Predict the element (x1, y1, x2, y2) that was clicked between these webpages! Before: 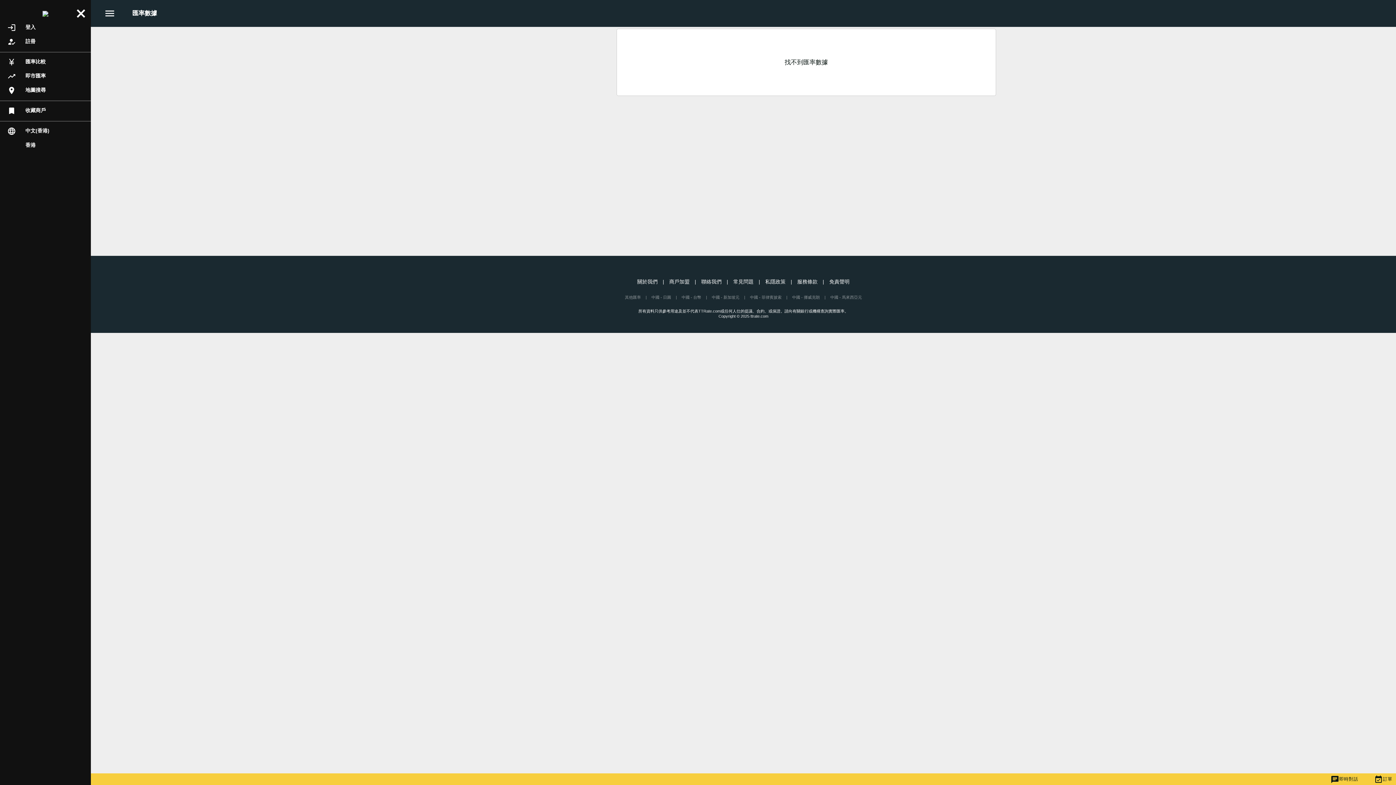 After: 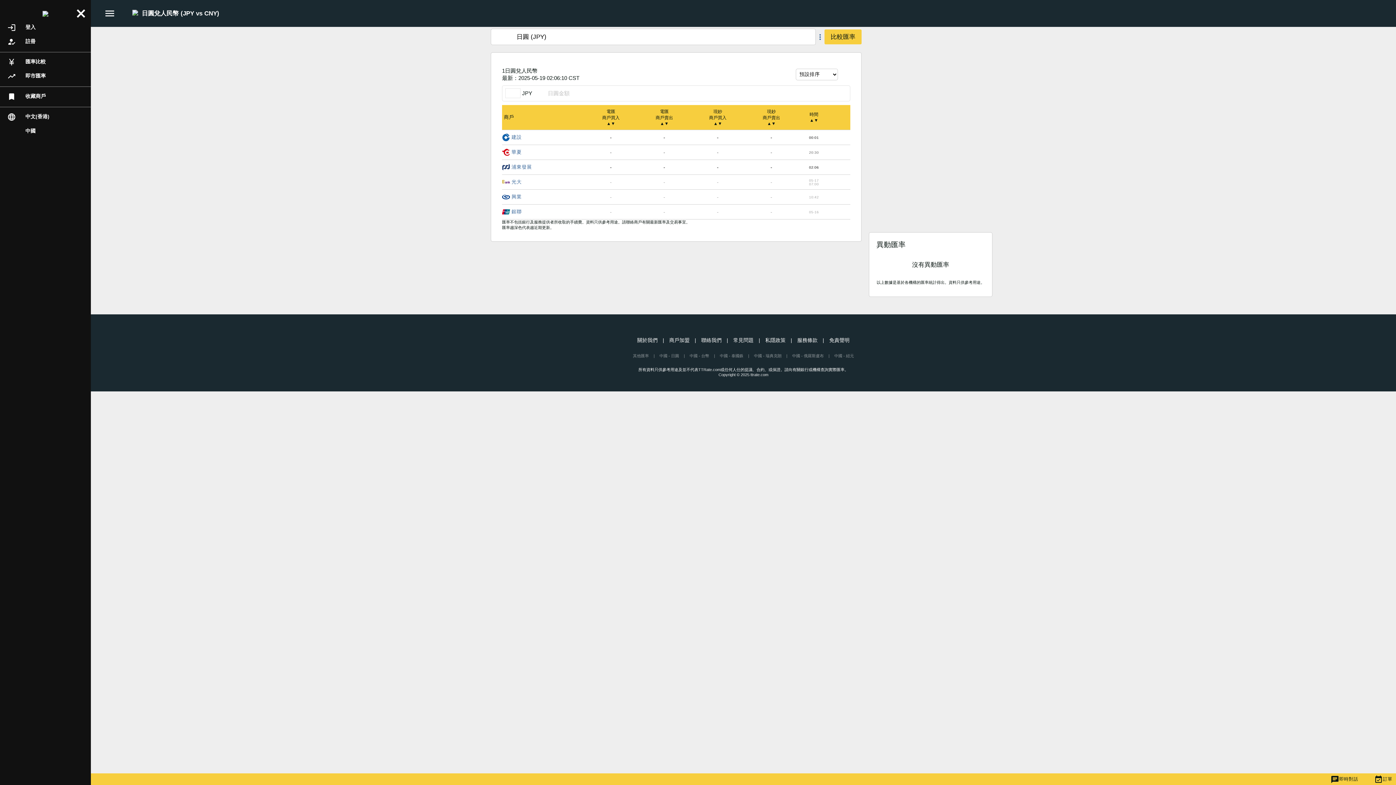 Action: bbox: (651, 295, 671, 299) label: 中國 - 日圓